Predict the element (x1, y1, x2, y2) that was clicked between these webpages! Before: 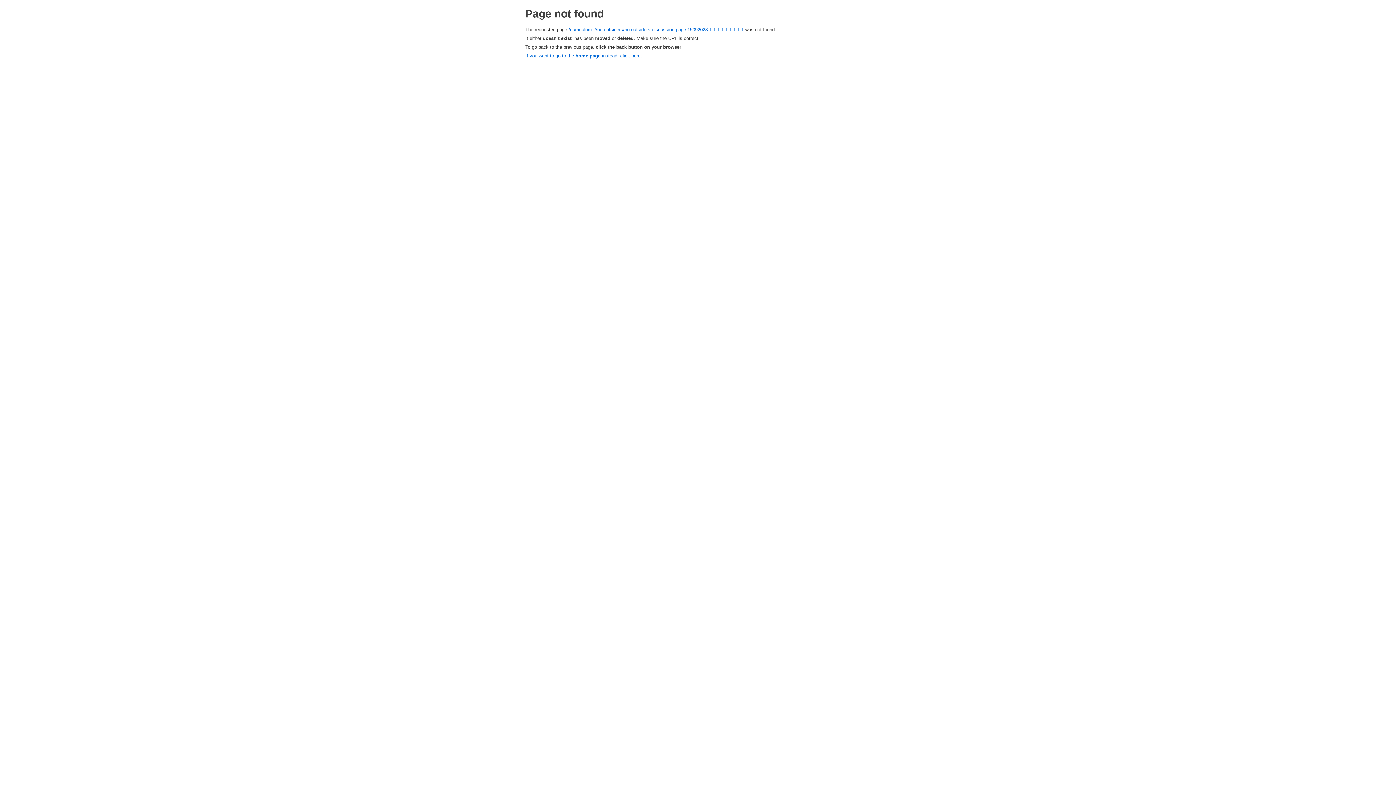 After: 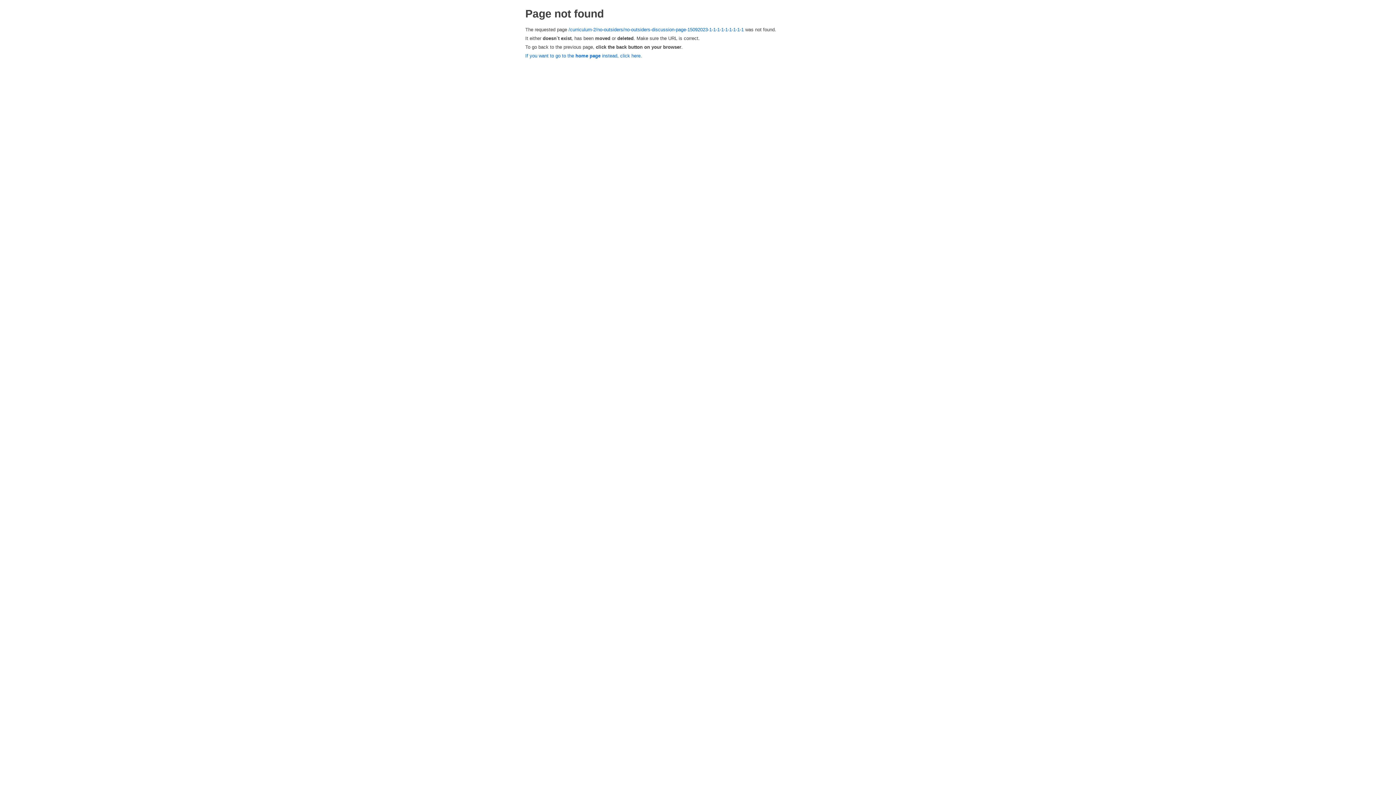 Action: label: /curriculum-2/no-outsiders/no-outsiders-discussion-page-15092023-1-1-1-1-1-1-1-1-1 bbox: (568, 26, 744, 32)